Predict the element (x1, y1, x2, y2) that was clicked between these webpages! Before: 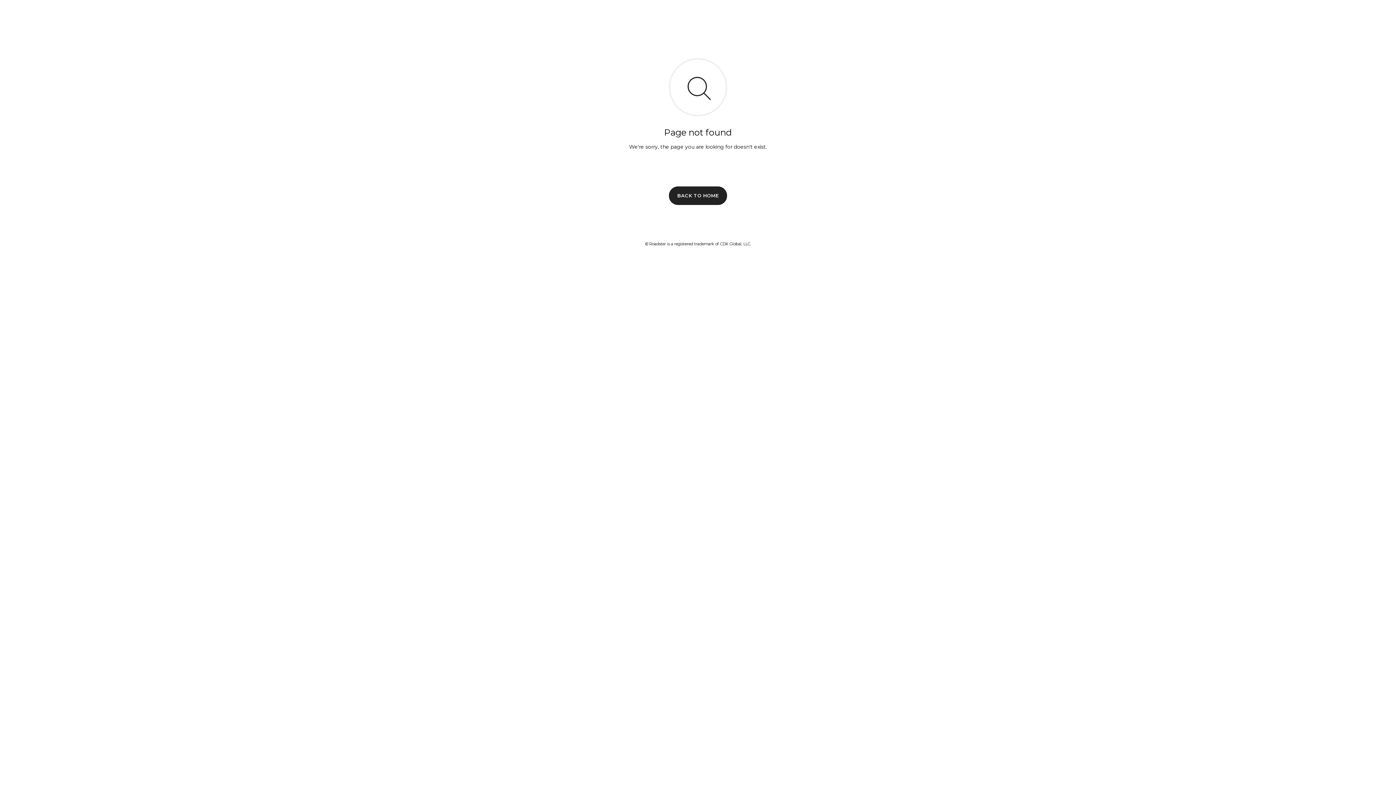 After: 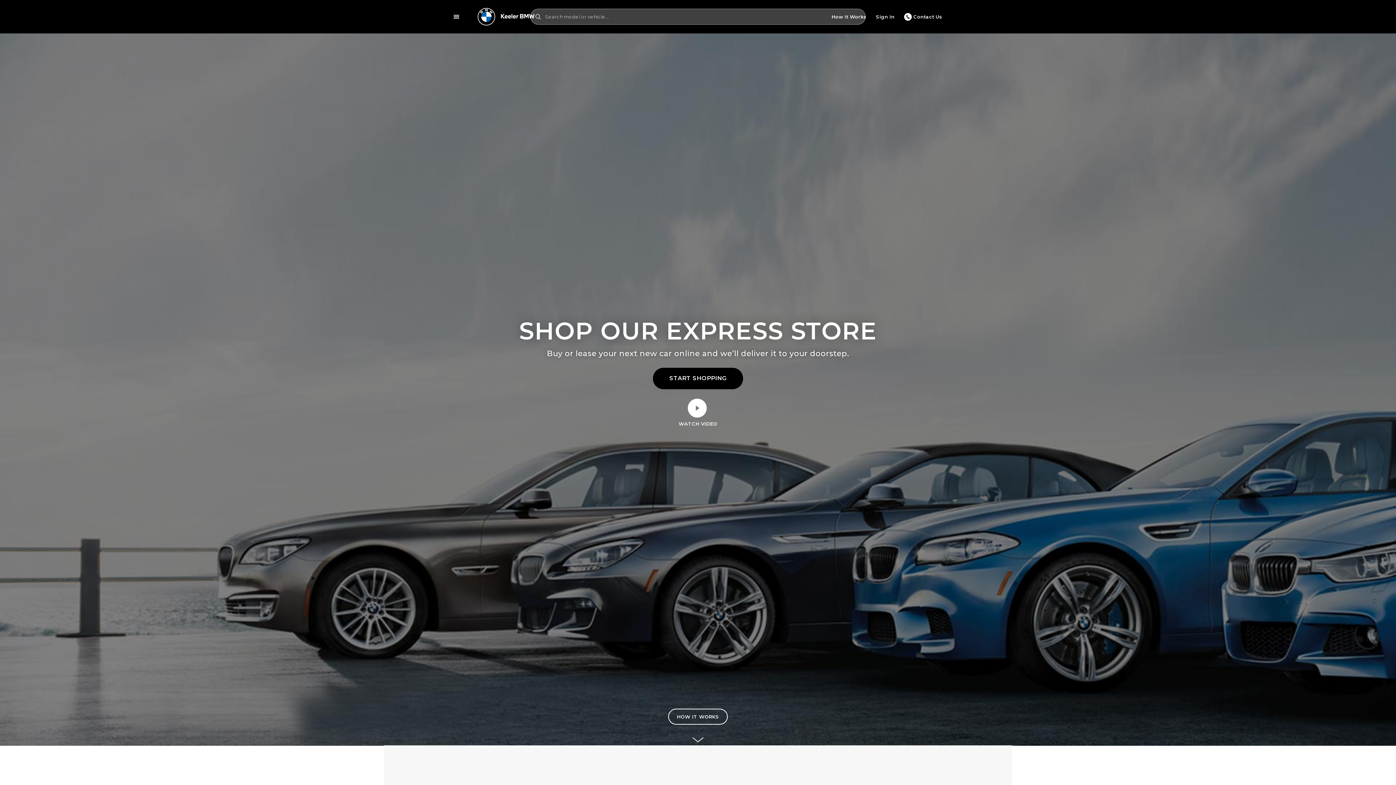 Action: label: BACK TO HOME bbox: (669, 186, 727, 204)